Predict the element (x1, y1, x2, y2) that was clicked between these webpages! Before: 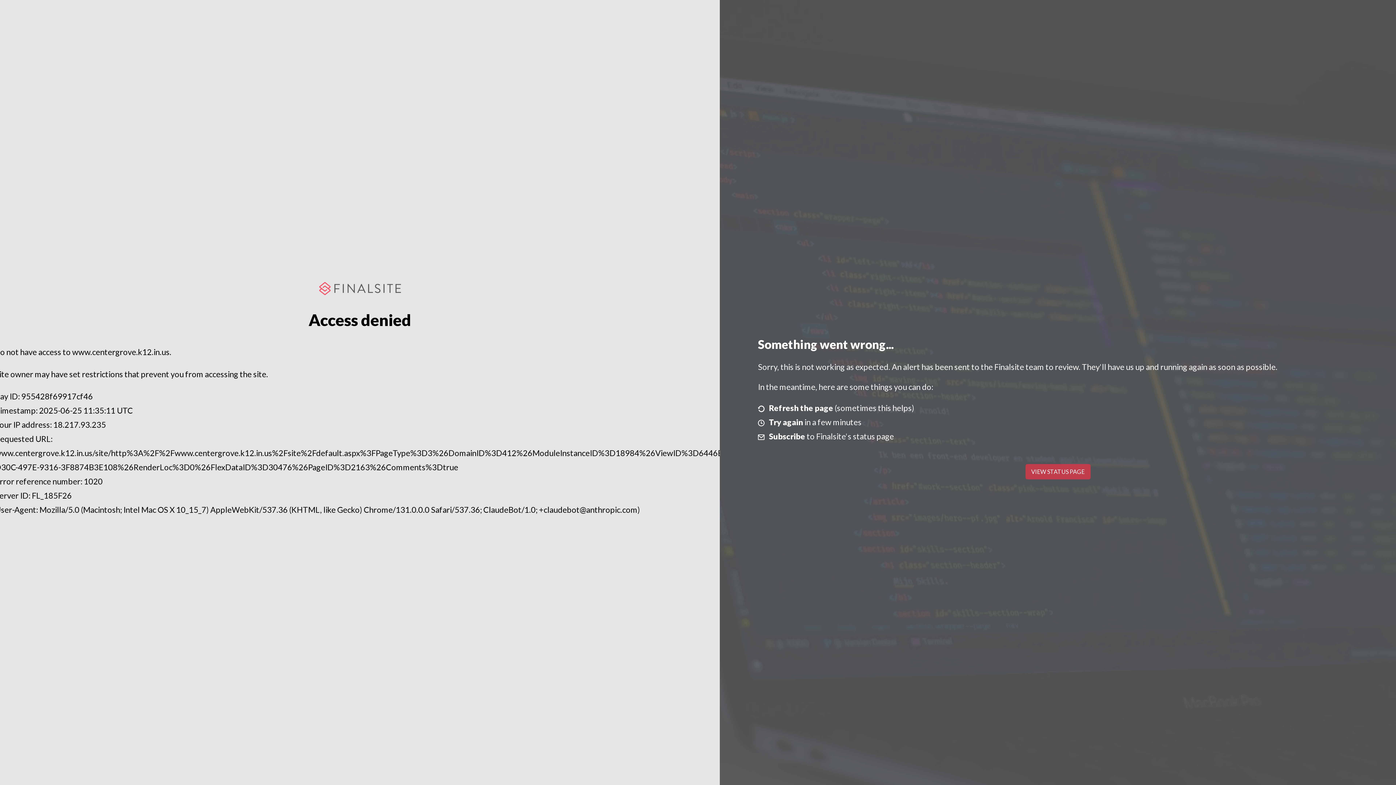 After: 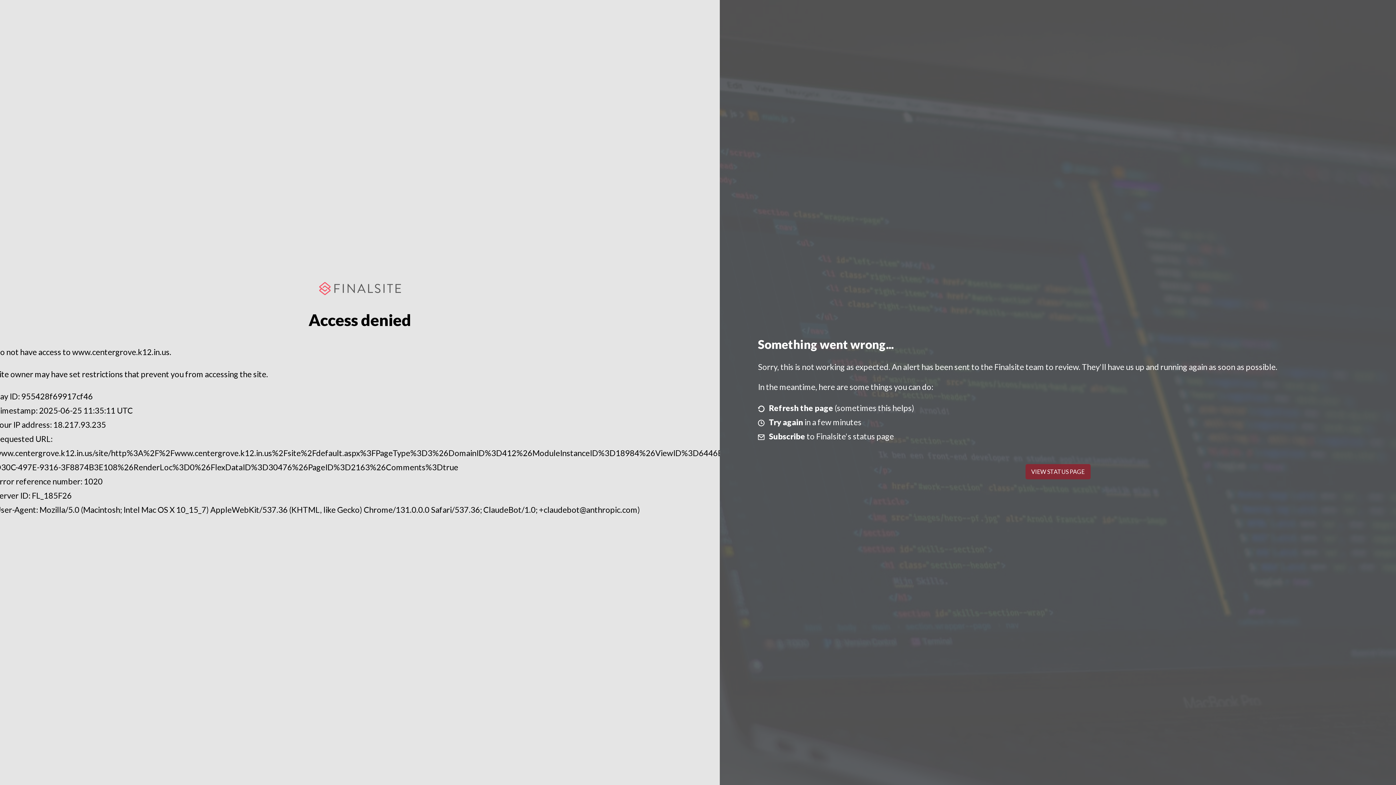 Action: label: VIEW STATUS PAGE bbox: (1025, 464, 1090, 479)